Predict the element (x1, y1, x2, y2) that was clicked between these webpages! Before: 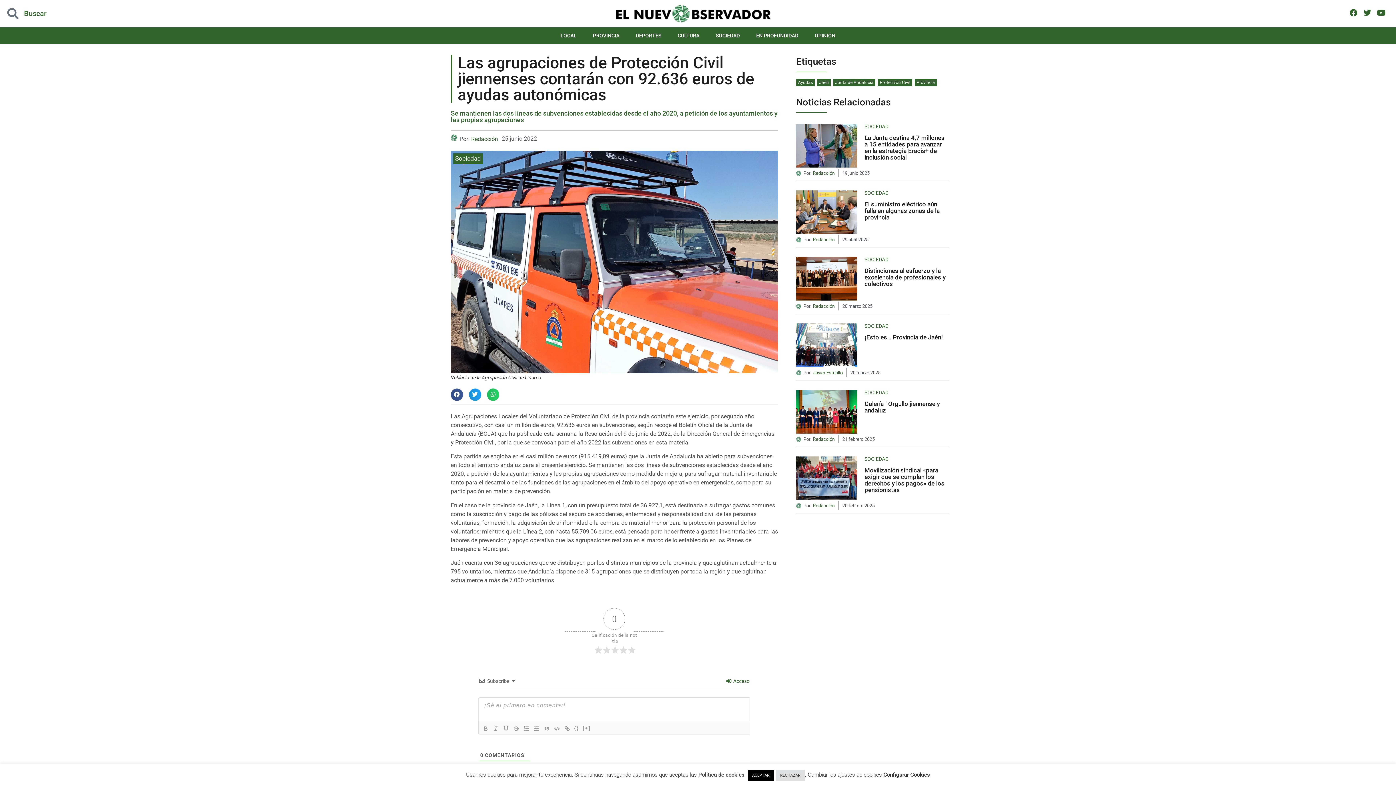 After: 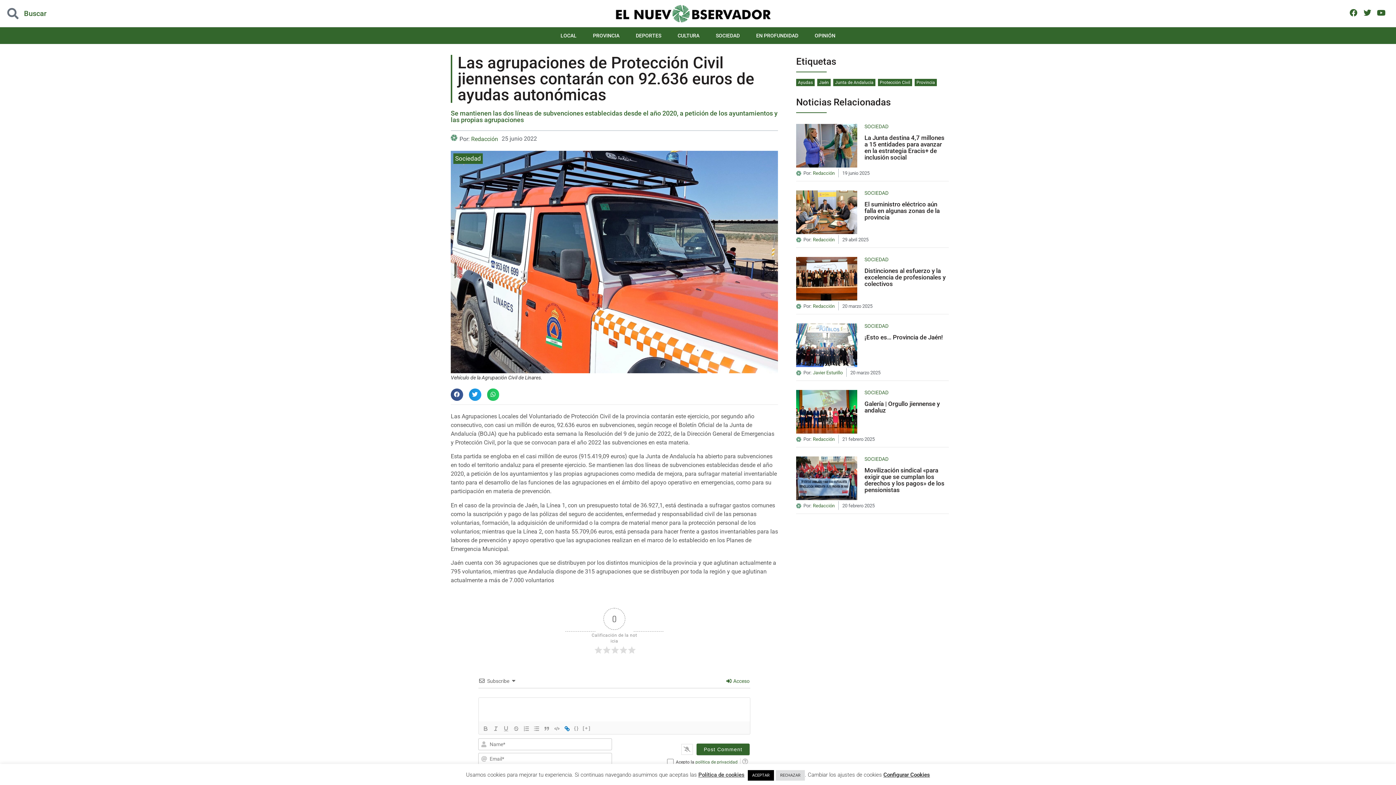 Action: bbox: (562, 724, 572, 733)